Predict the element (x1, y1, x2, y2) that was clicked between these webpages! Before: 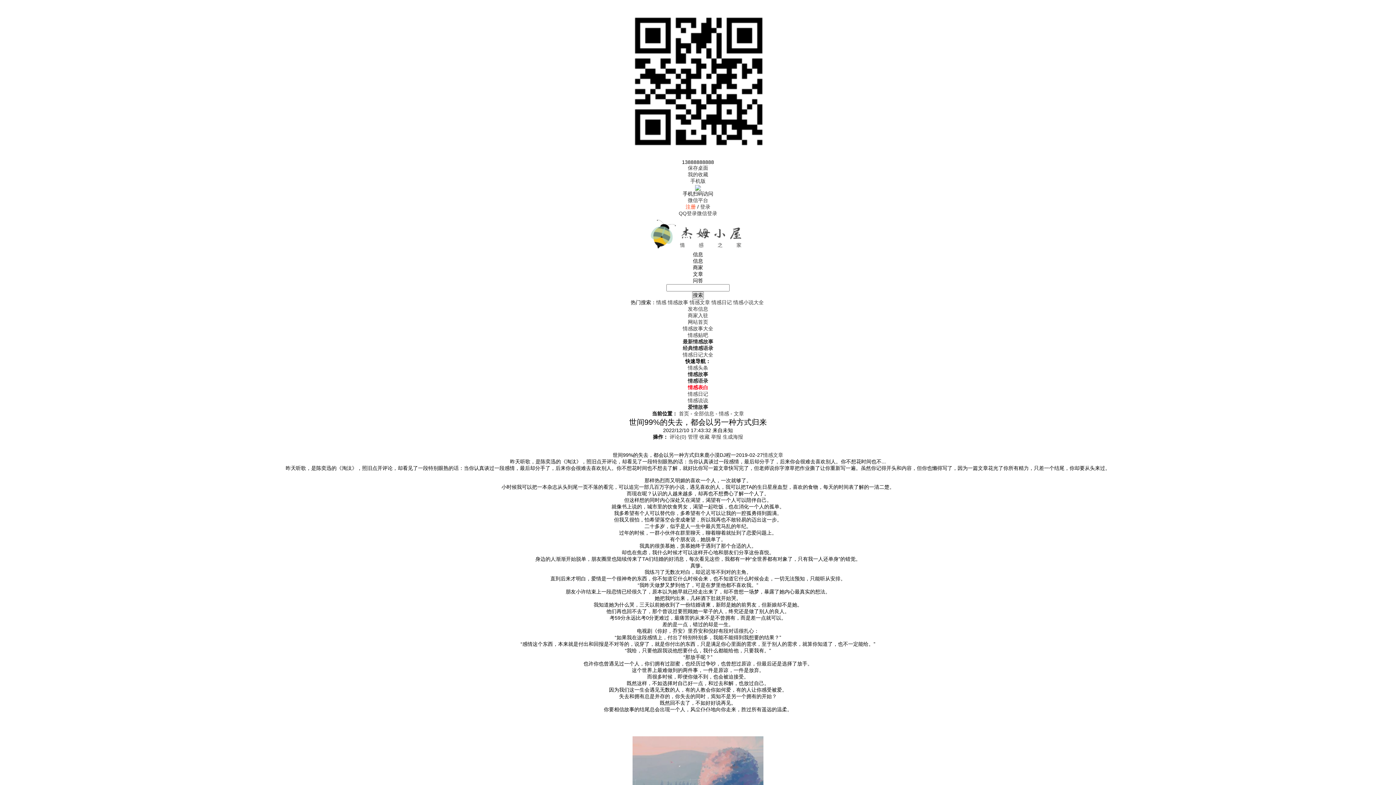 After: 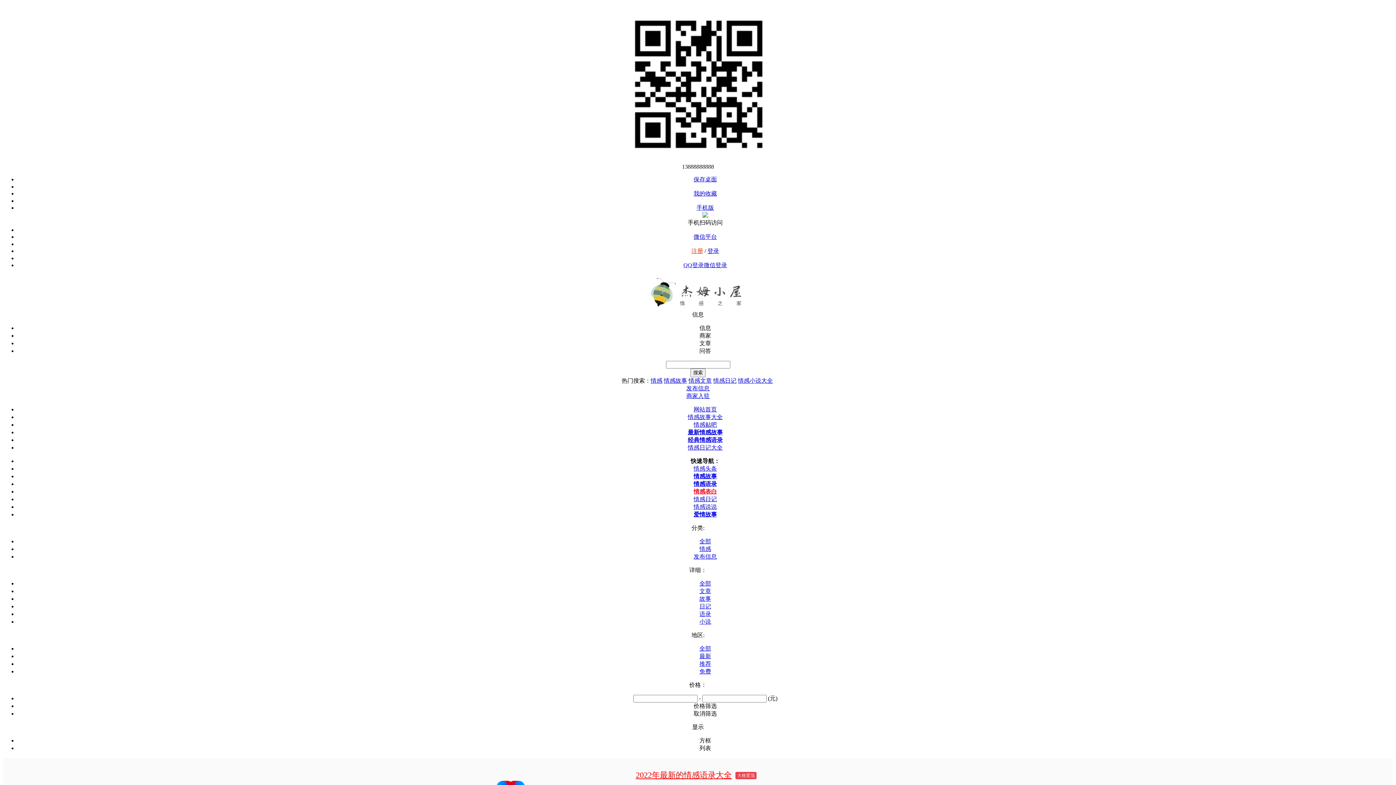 Action: bbox: (734, 411, 744, 416) label: 文章